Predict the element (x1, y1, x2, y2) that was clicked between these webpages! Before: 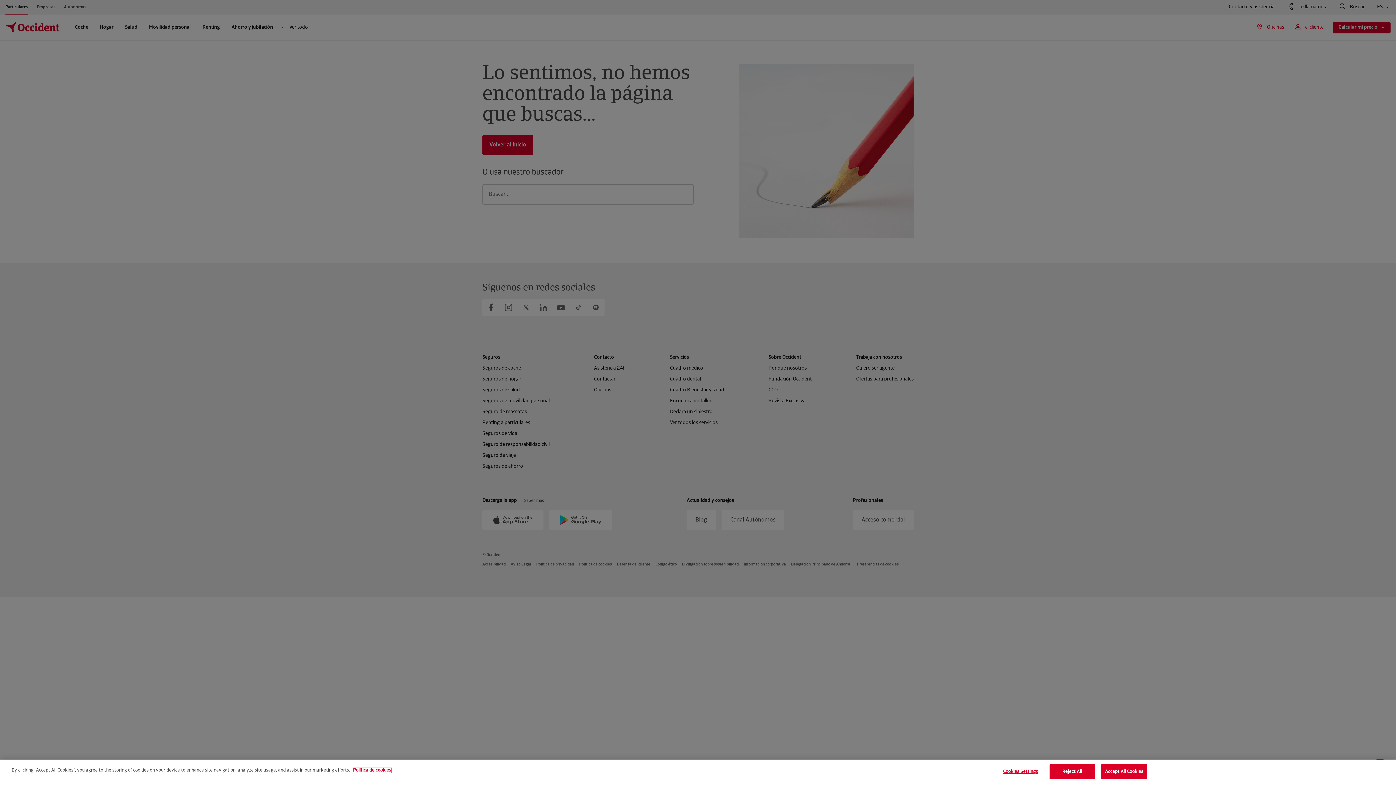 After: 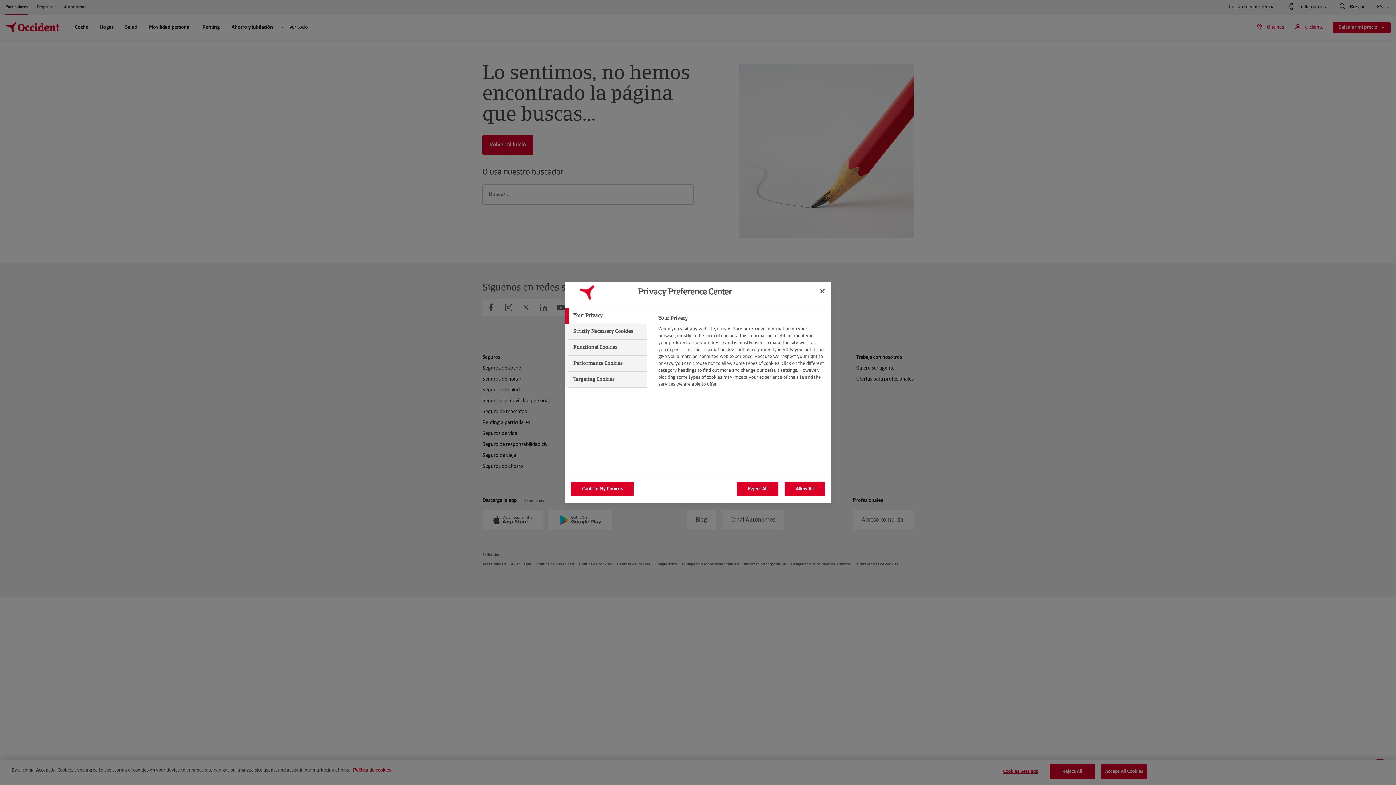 Action: label: Cookies Settings bbox: (998, 765, 1043, 779)